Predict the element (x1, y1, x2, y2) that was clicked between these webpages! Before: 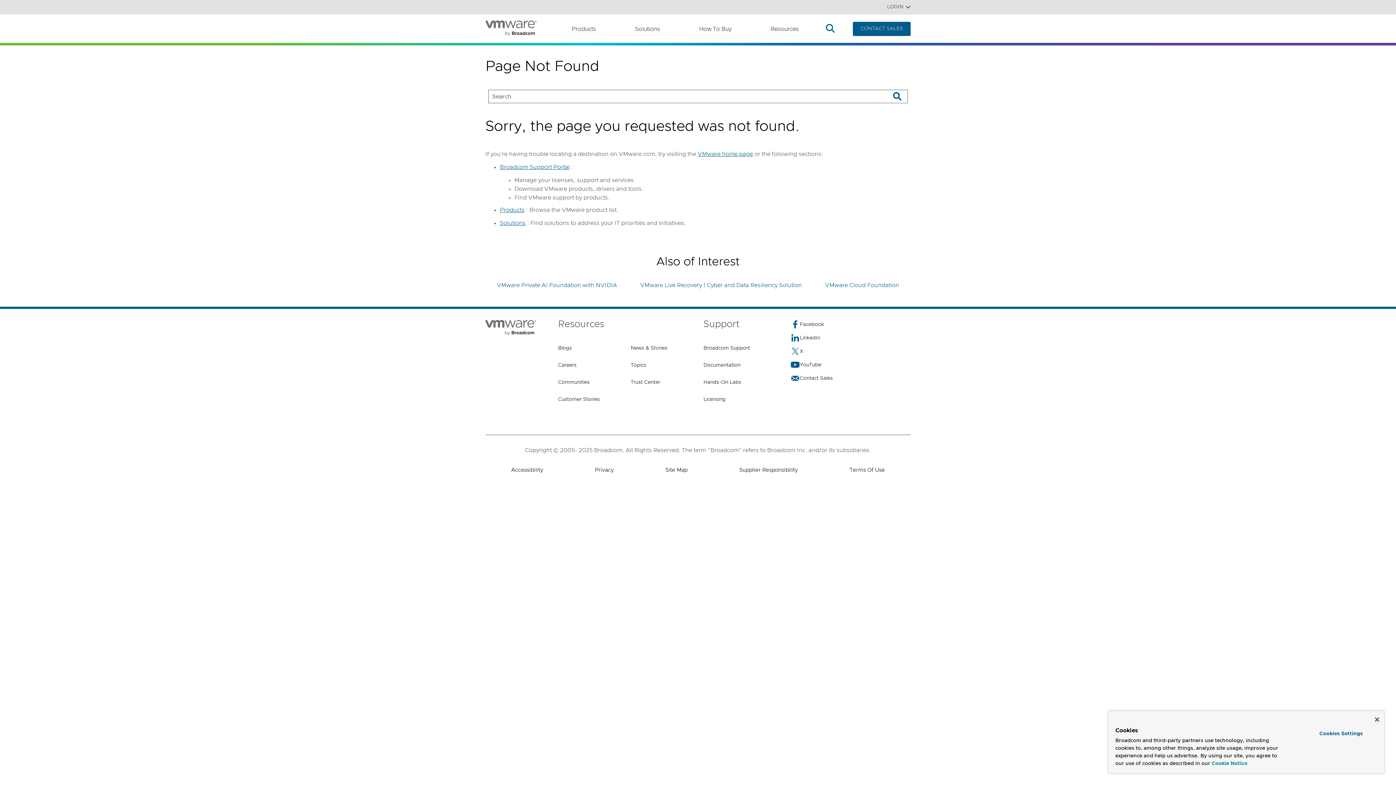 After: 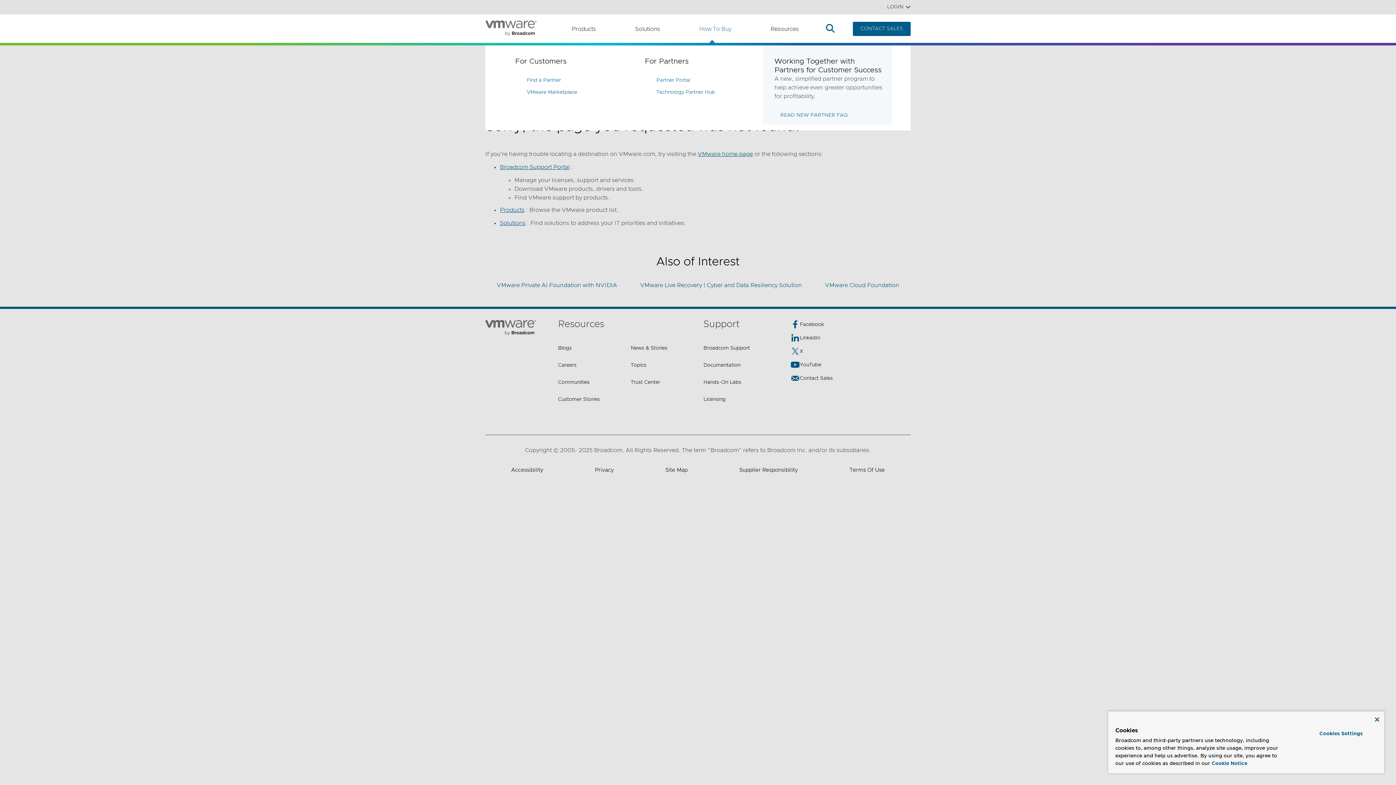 Action: label: How To Buy bbox: (699, 24, 731, 33)